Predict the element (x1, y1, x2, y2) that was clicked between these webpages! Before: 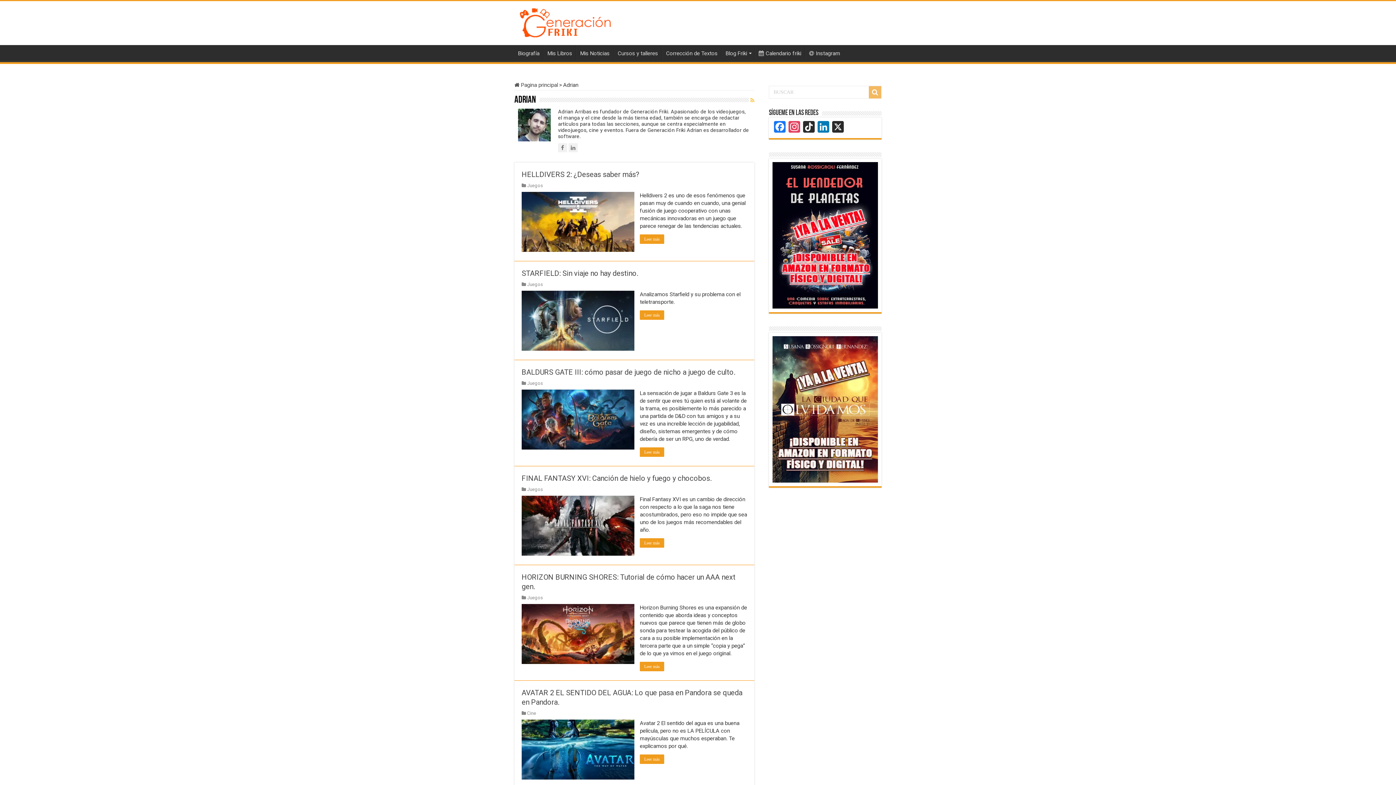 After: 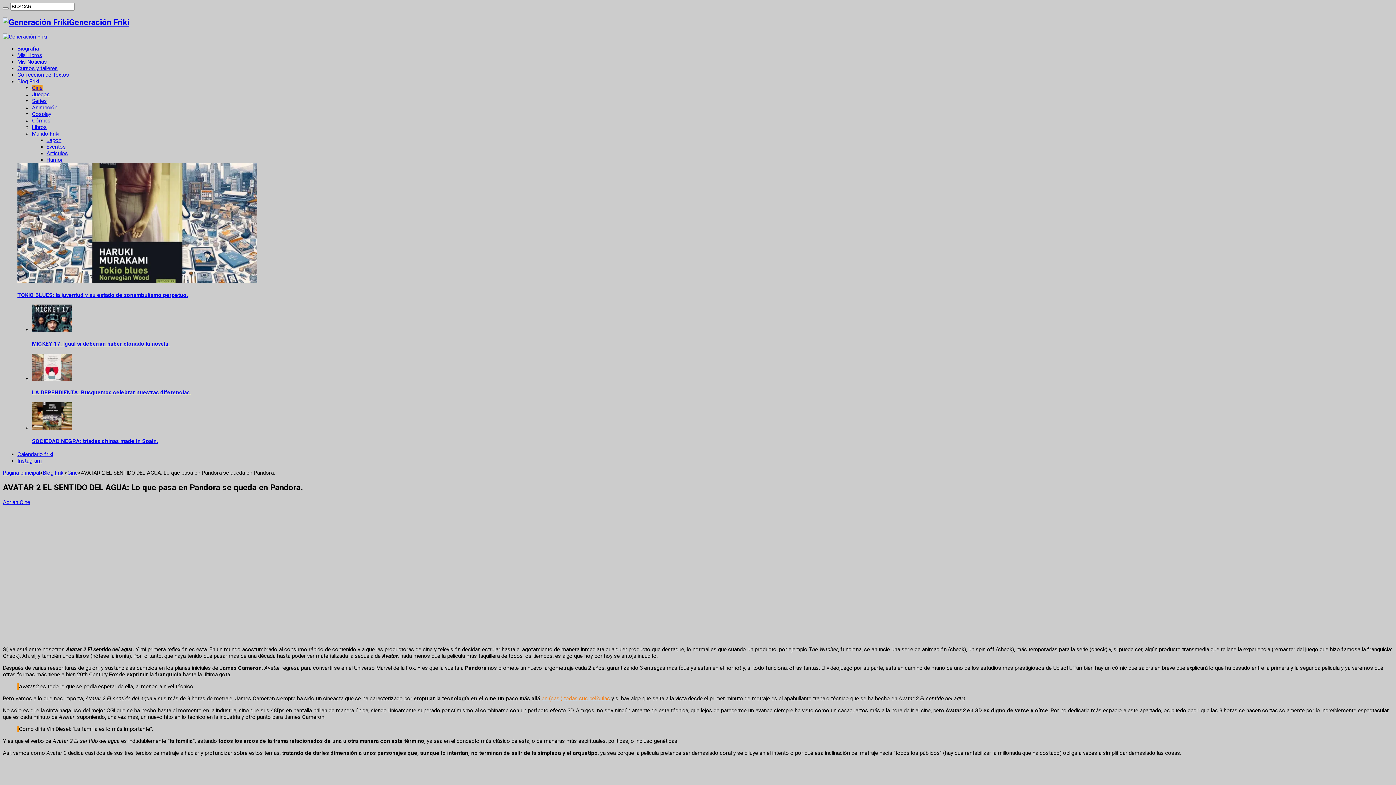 Action: bbox: (521, 720, 634, 780) label:  